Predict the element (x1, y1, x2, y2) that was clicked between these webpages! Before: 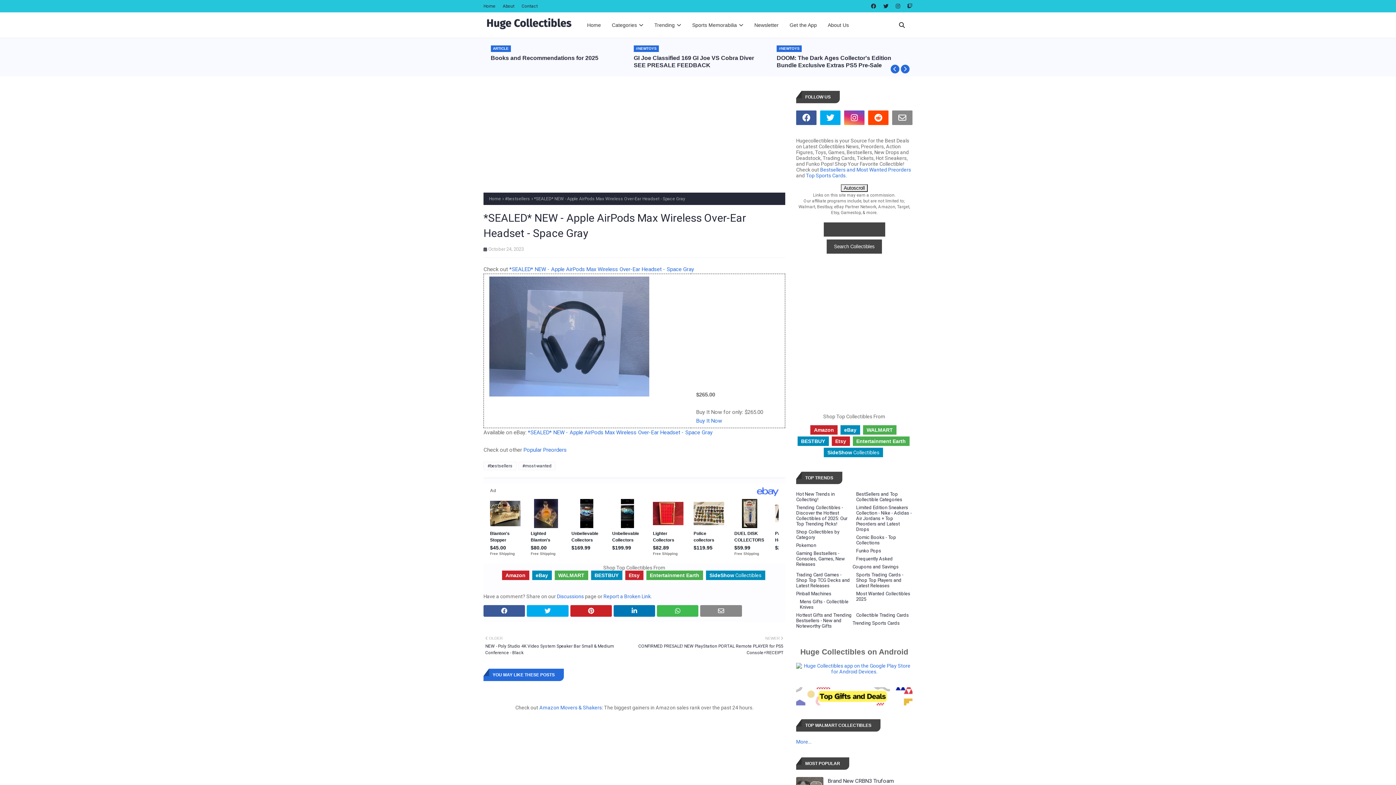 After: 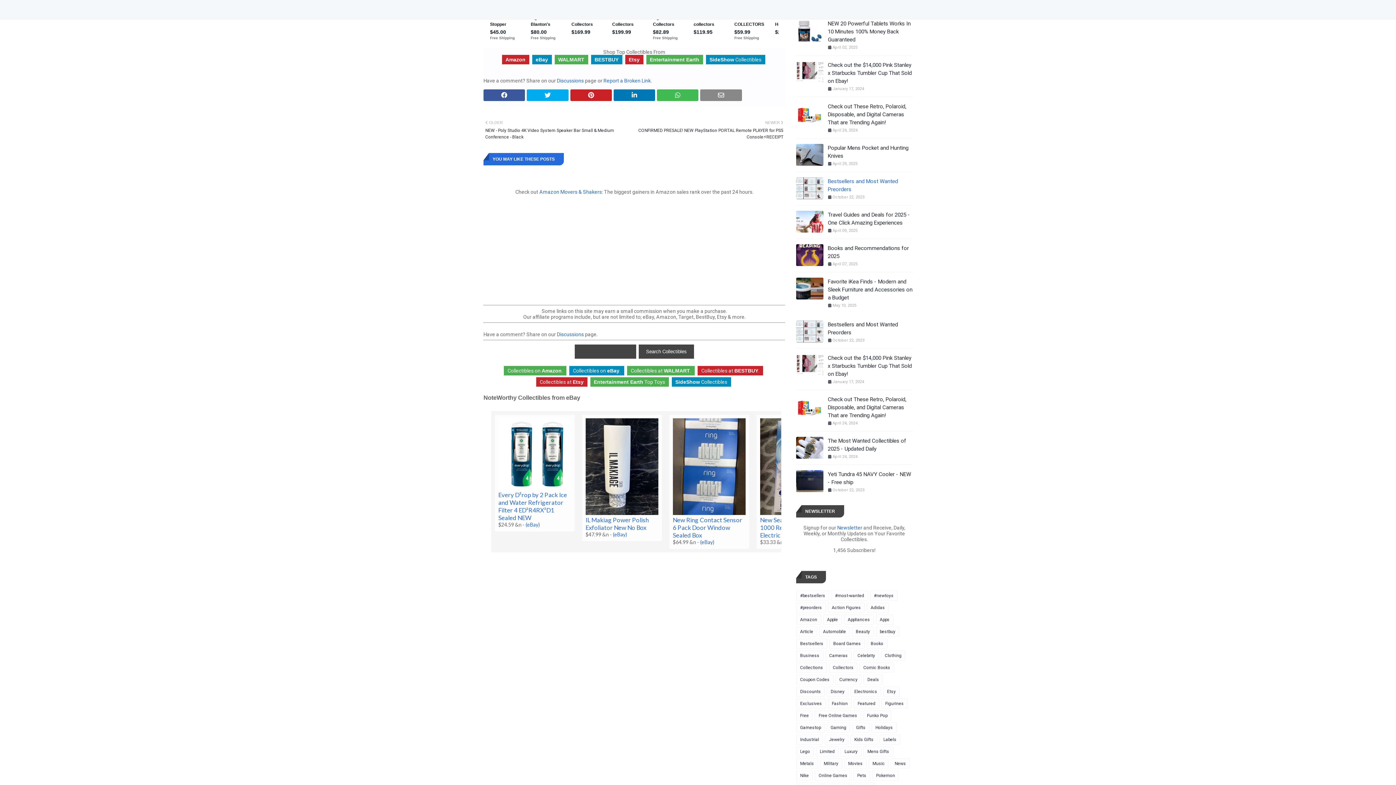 Action: label: Autoscroll bbox: (841, 182, 868, 190)